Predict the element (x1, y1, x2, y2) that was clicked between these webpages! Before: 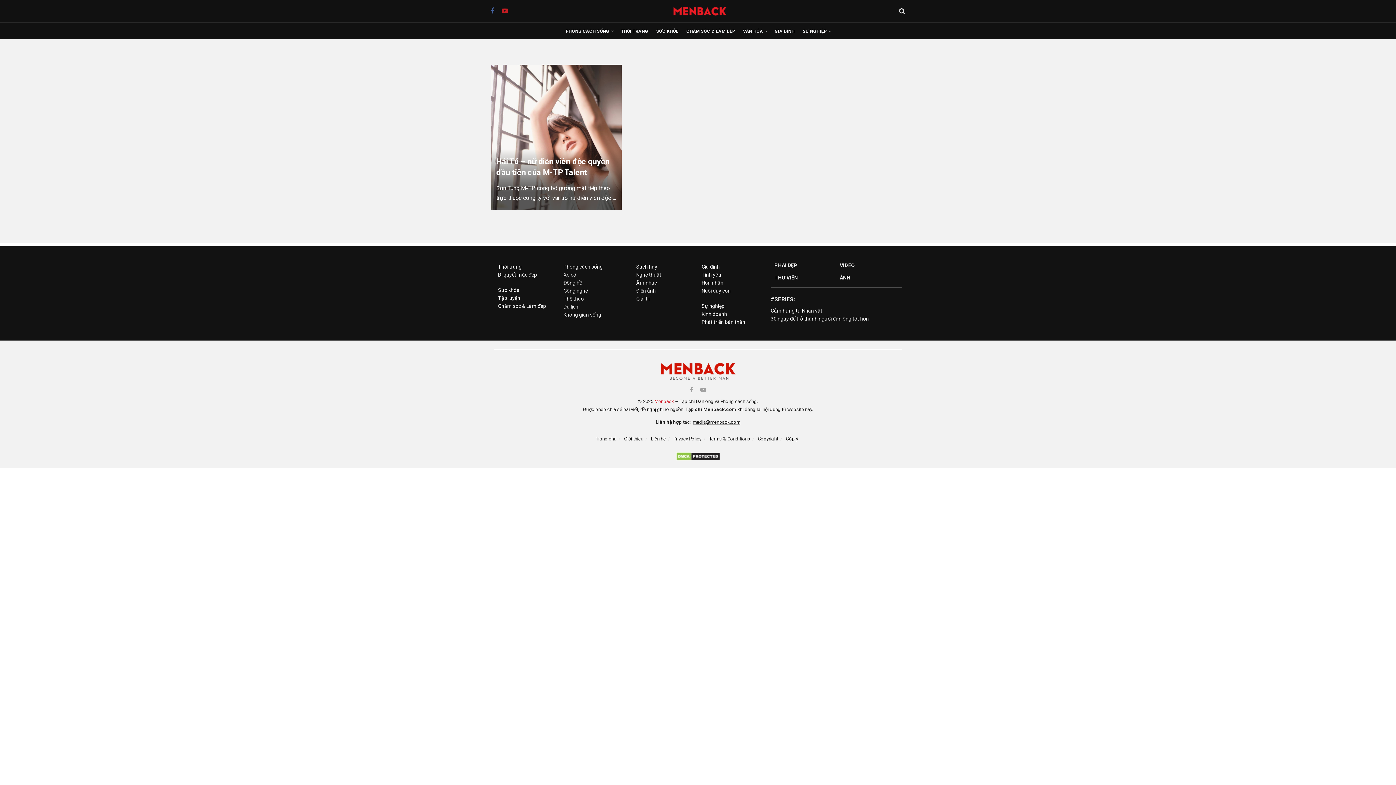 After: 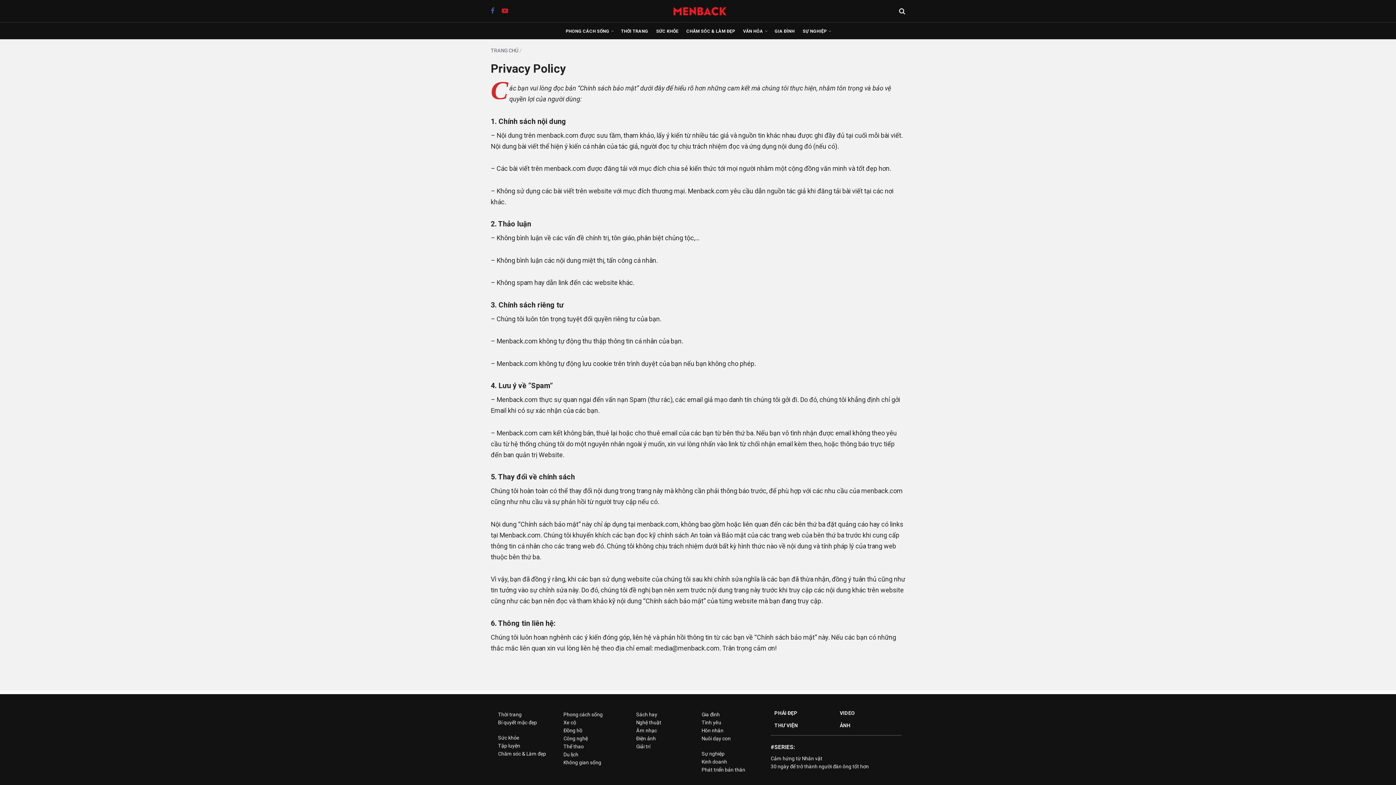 Action: label: Privacy Policy bbox: (673, 436, 701, 441)